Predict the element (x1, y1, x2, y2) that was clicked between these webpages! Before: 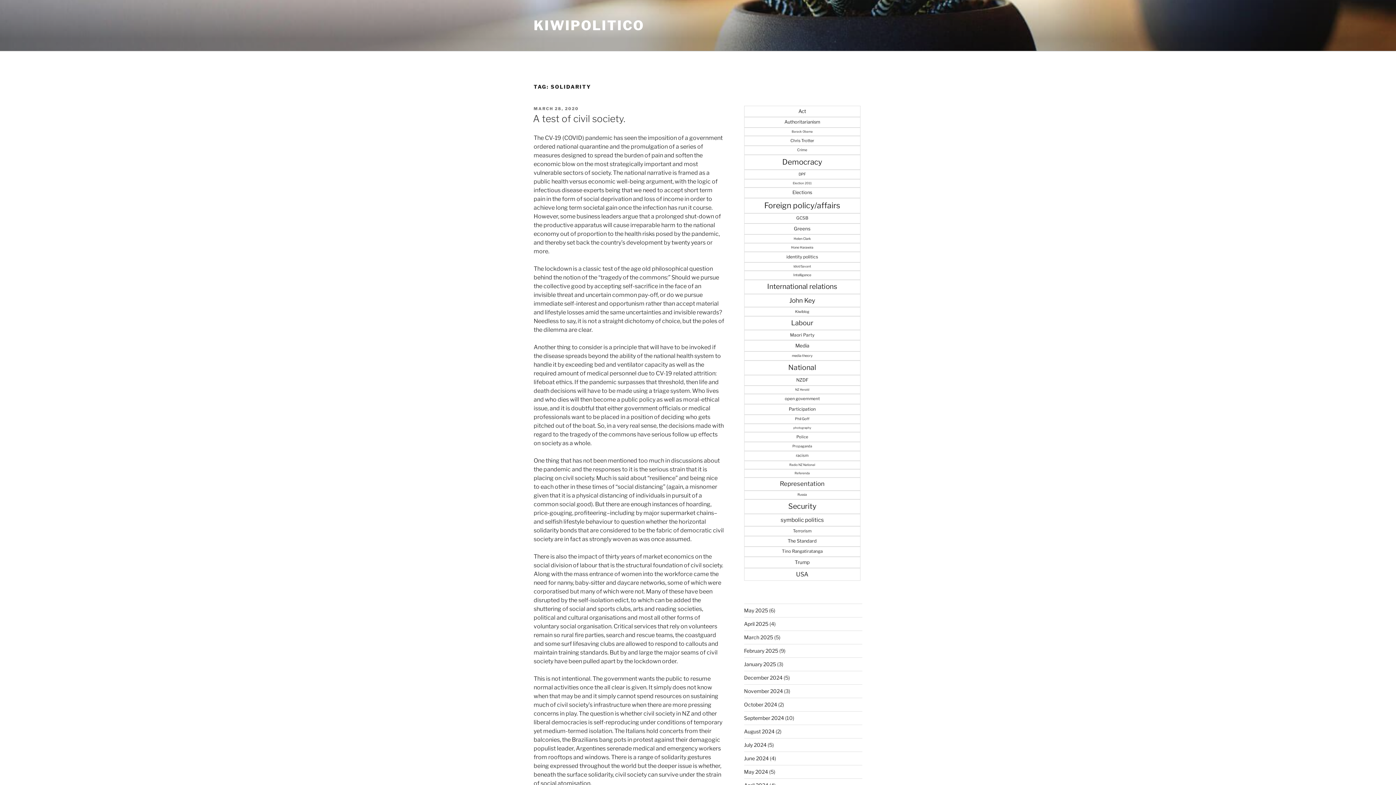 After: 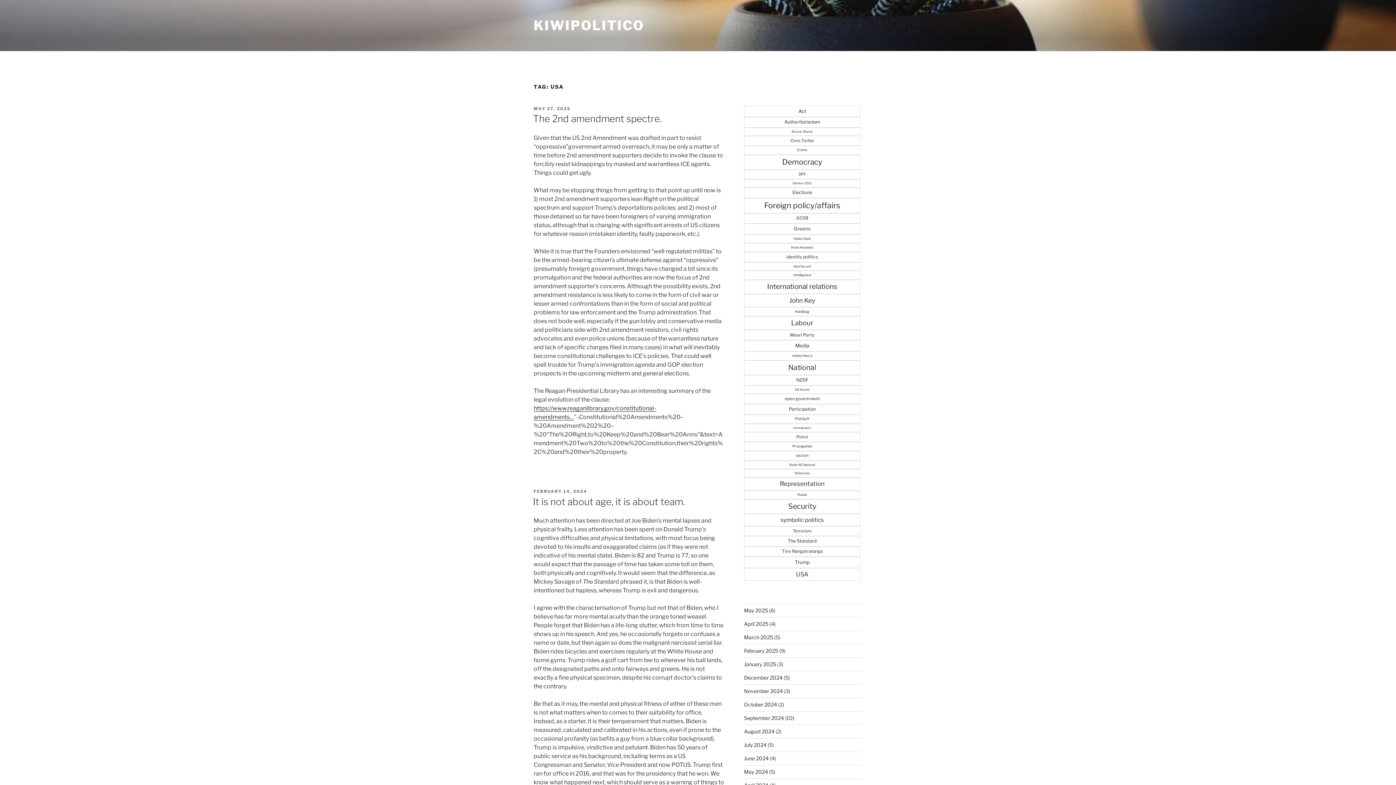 Action: label: USA (94 items) bbox: (744, 568, 860, 580)